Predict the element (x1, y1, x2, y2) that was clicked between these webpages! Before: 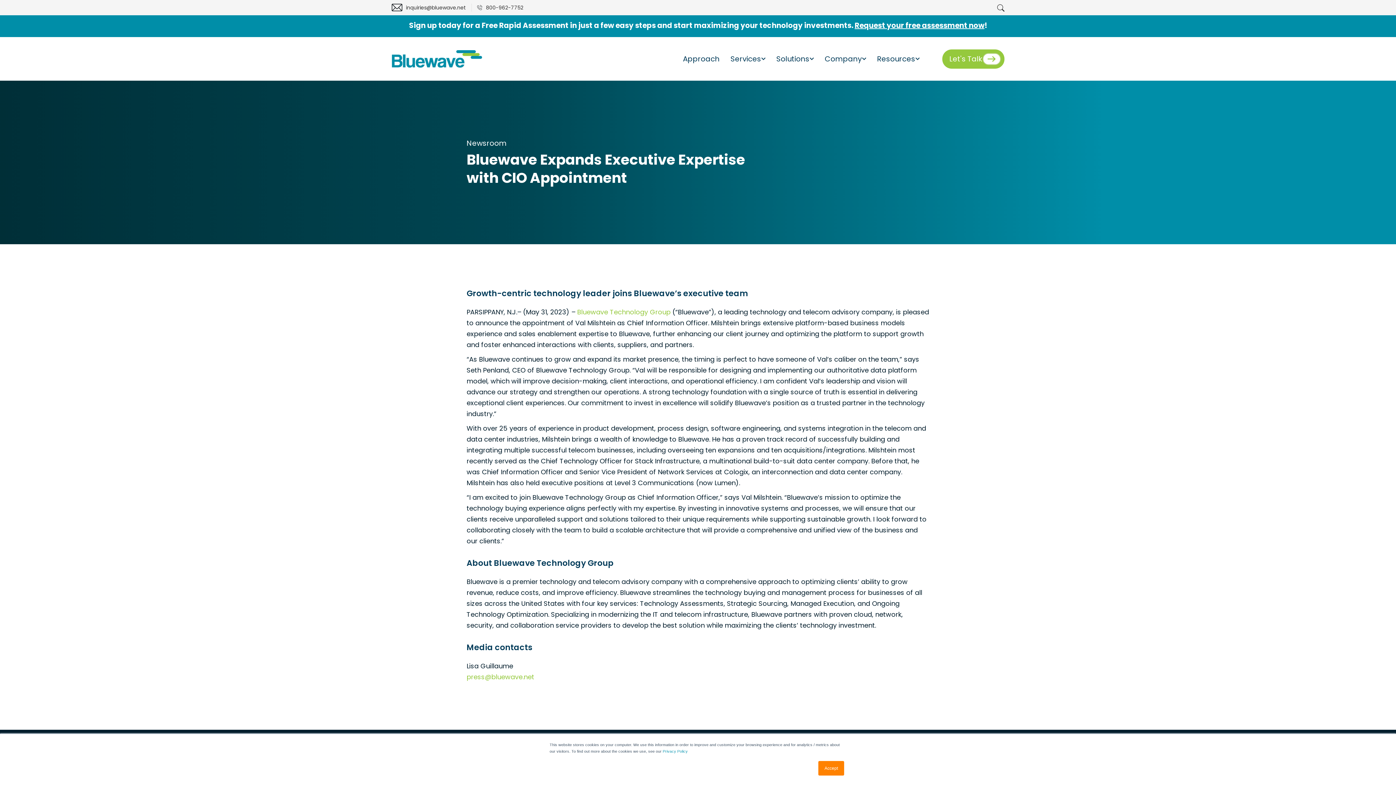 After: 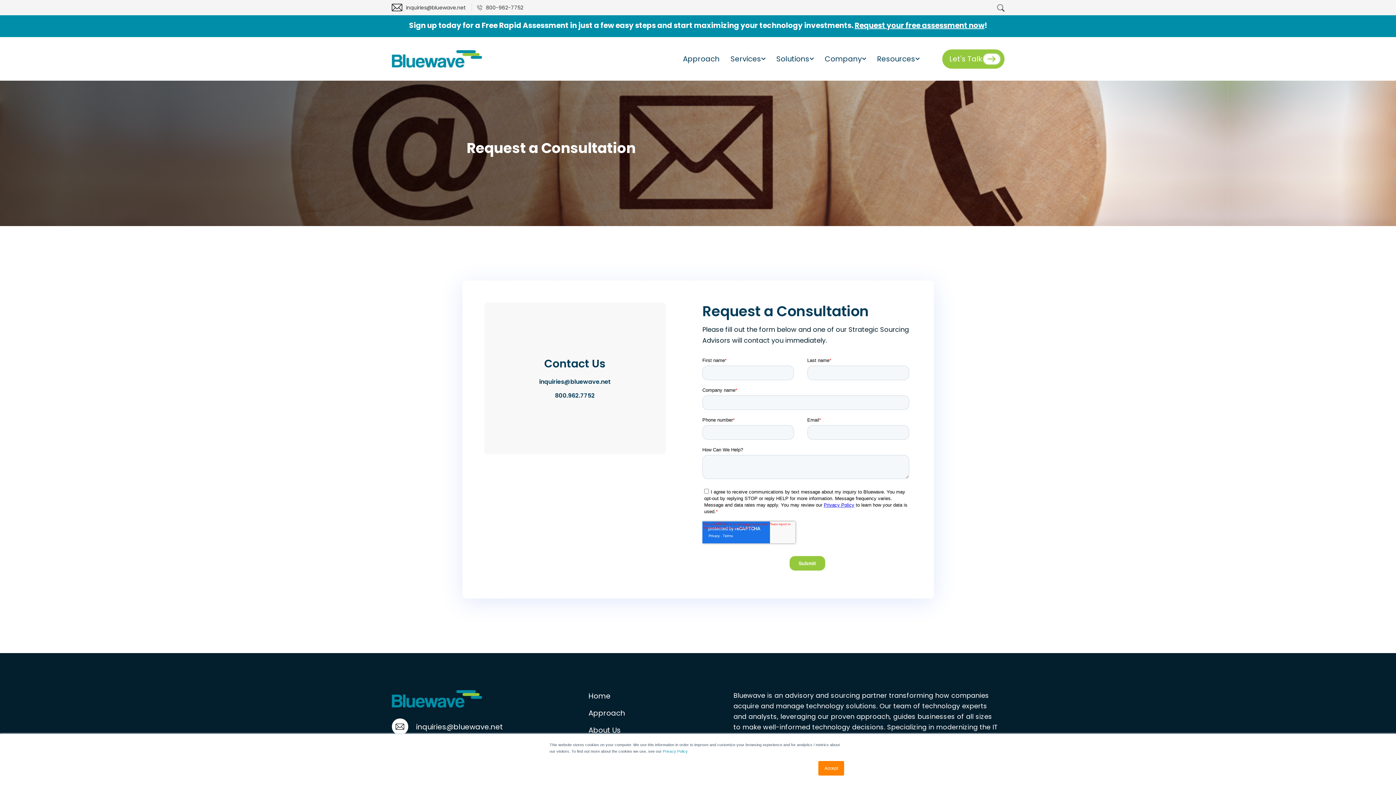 Action: label: Let's Talk bbox: (942, 49, 1004, 68)